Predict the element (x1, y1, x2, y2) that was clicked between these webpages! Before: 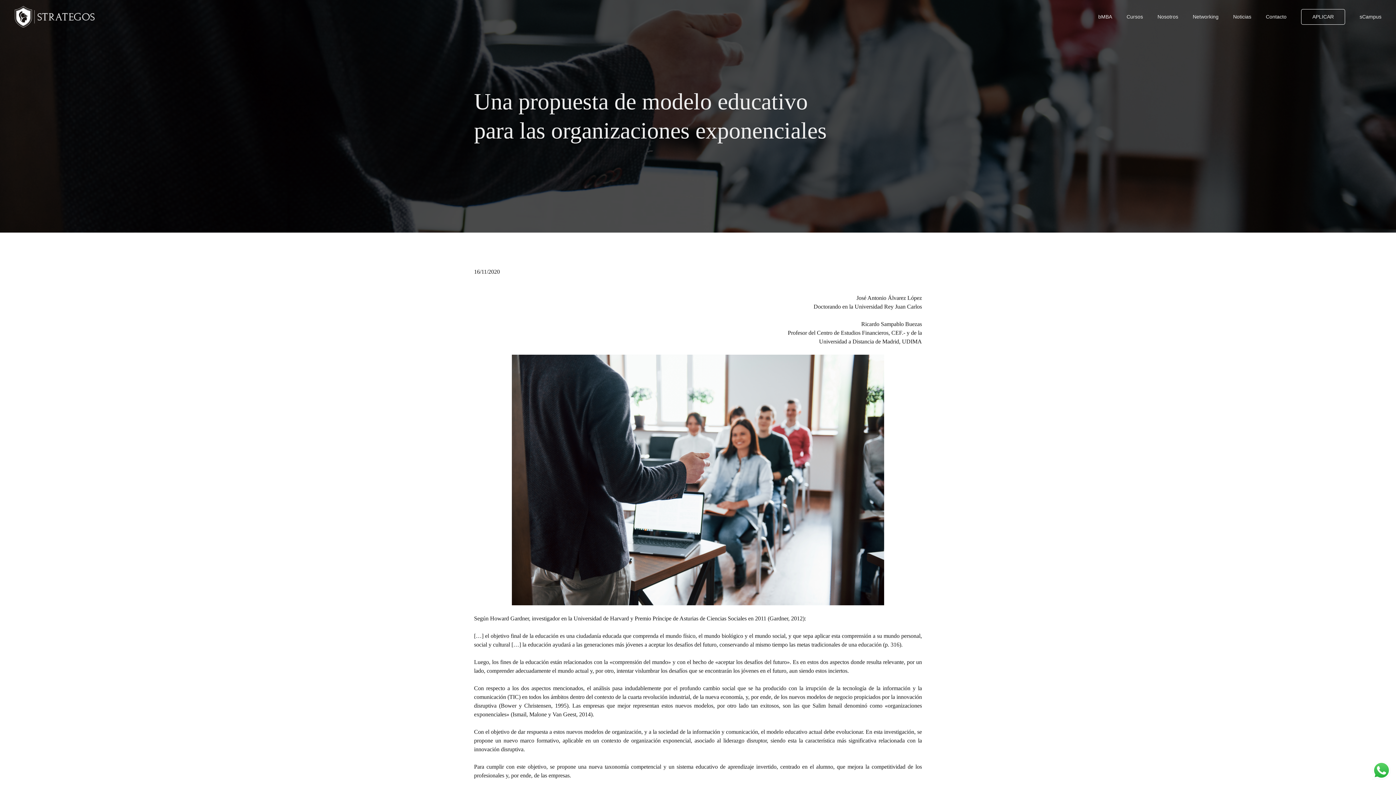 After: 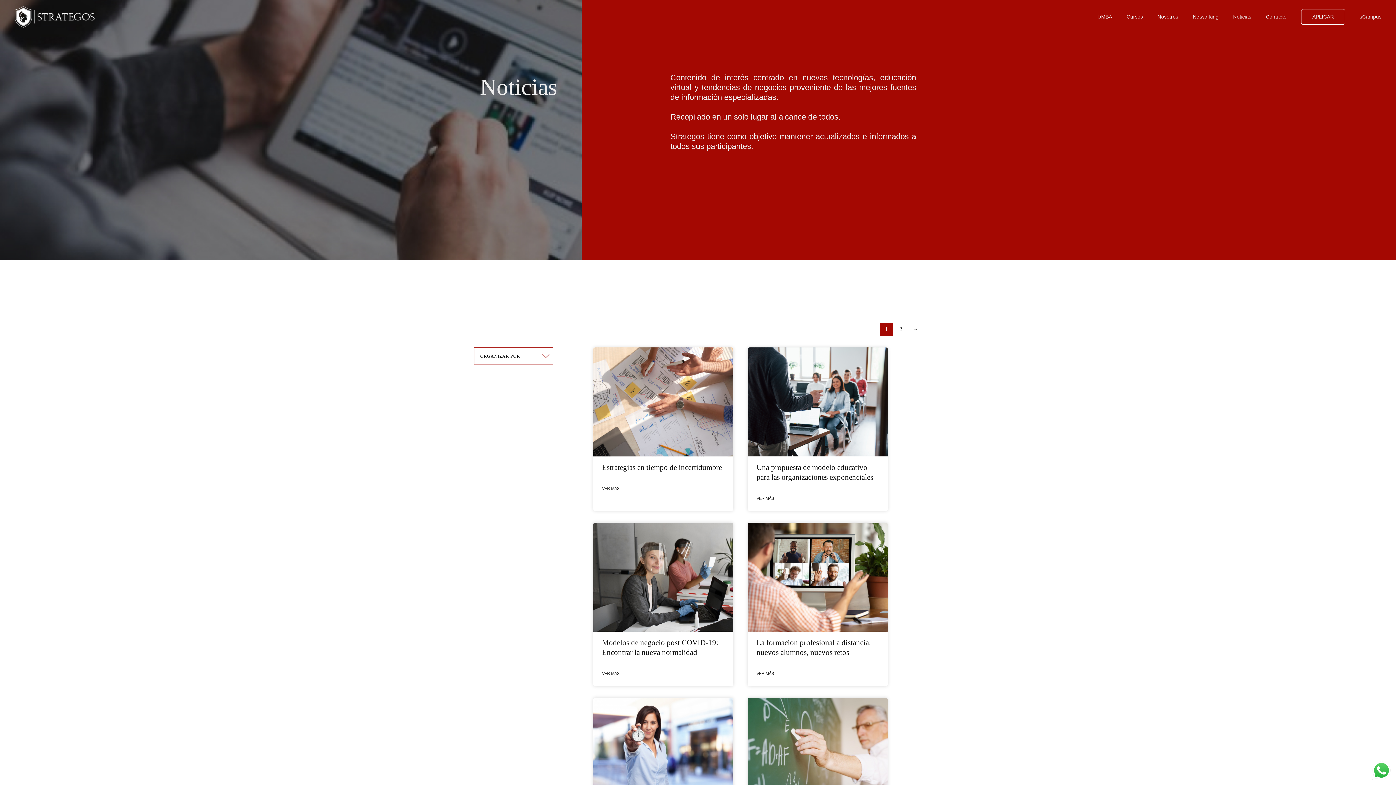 Action: label: Noticias bbox: (1233, 13, 1251, 20)